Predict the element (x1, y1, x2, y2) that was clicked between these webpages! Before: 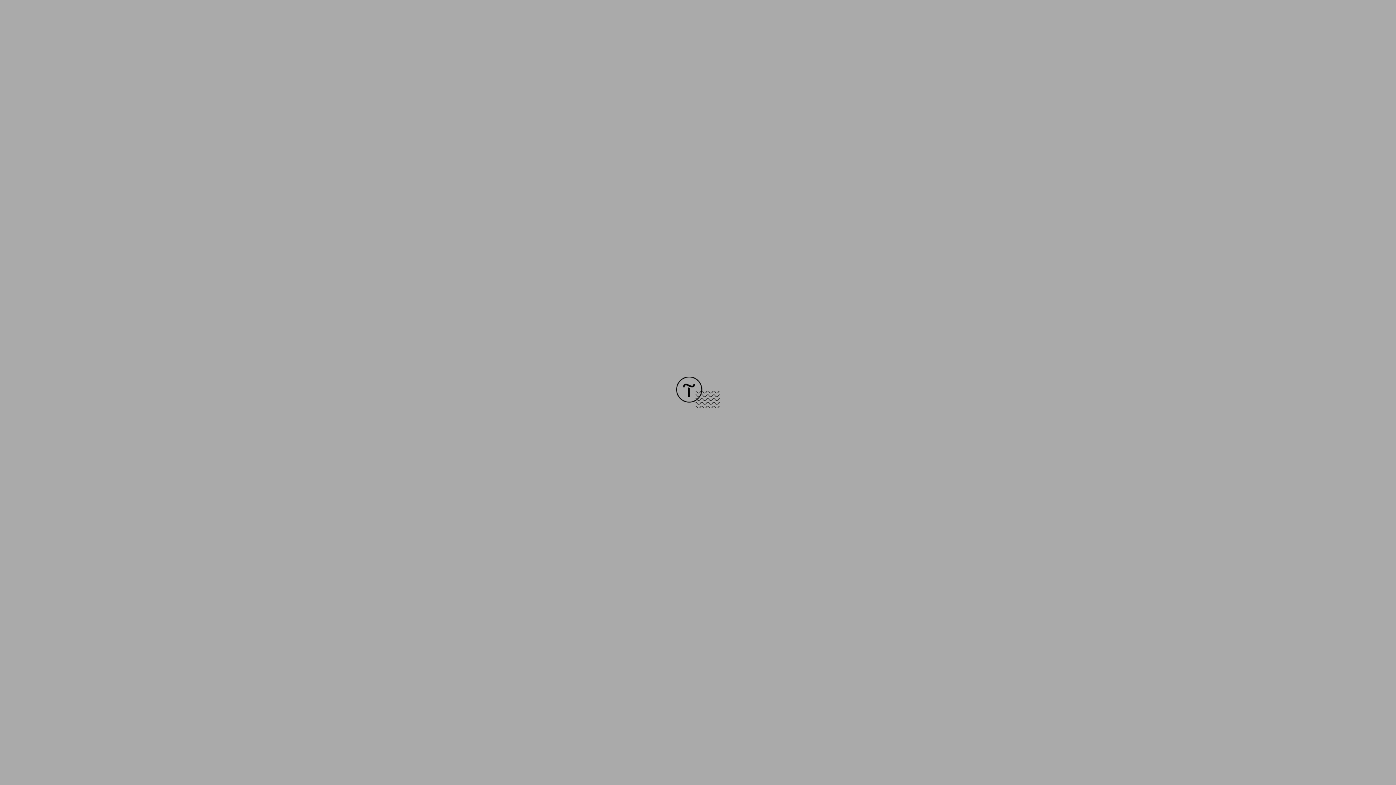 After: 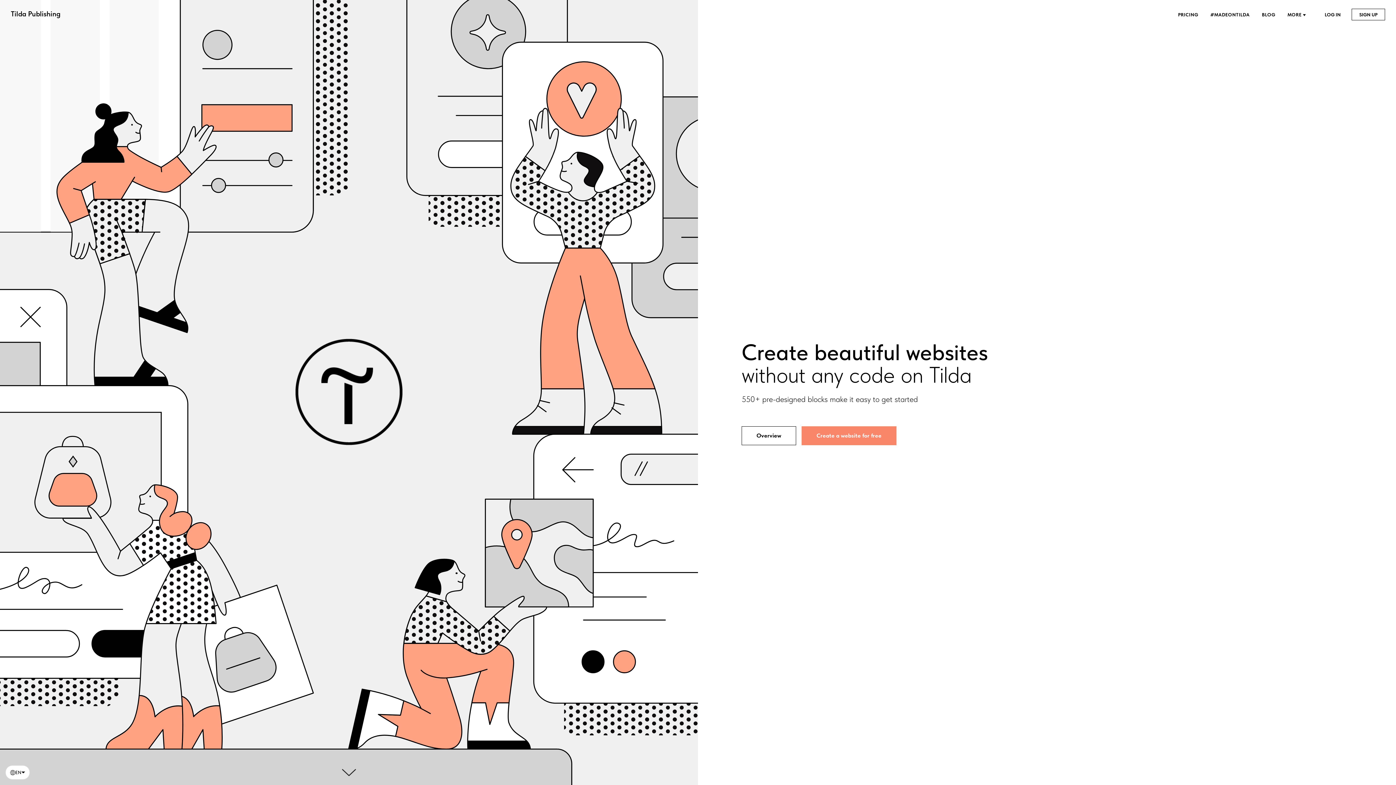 Action: bbox: (676, 403, 720, 409)